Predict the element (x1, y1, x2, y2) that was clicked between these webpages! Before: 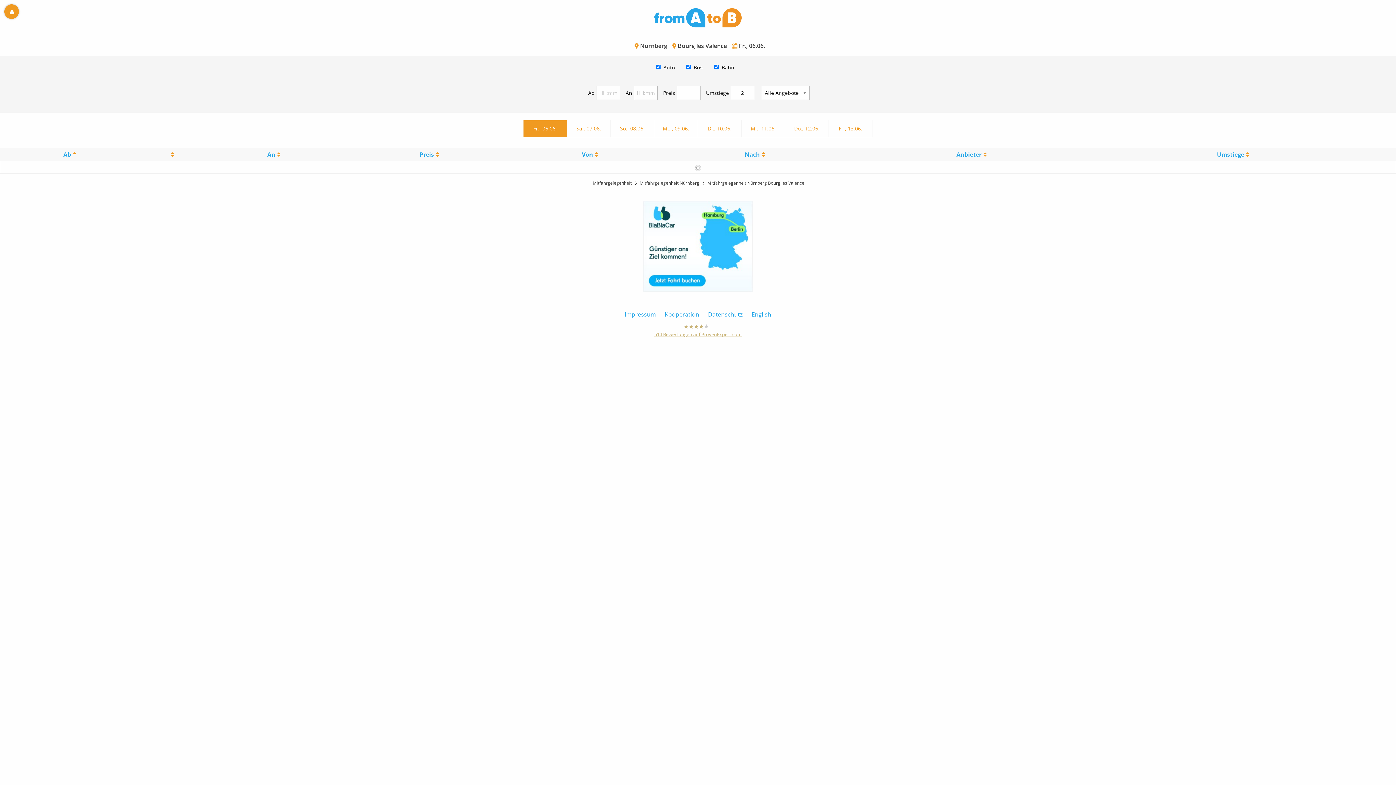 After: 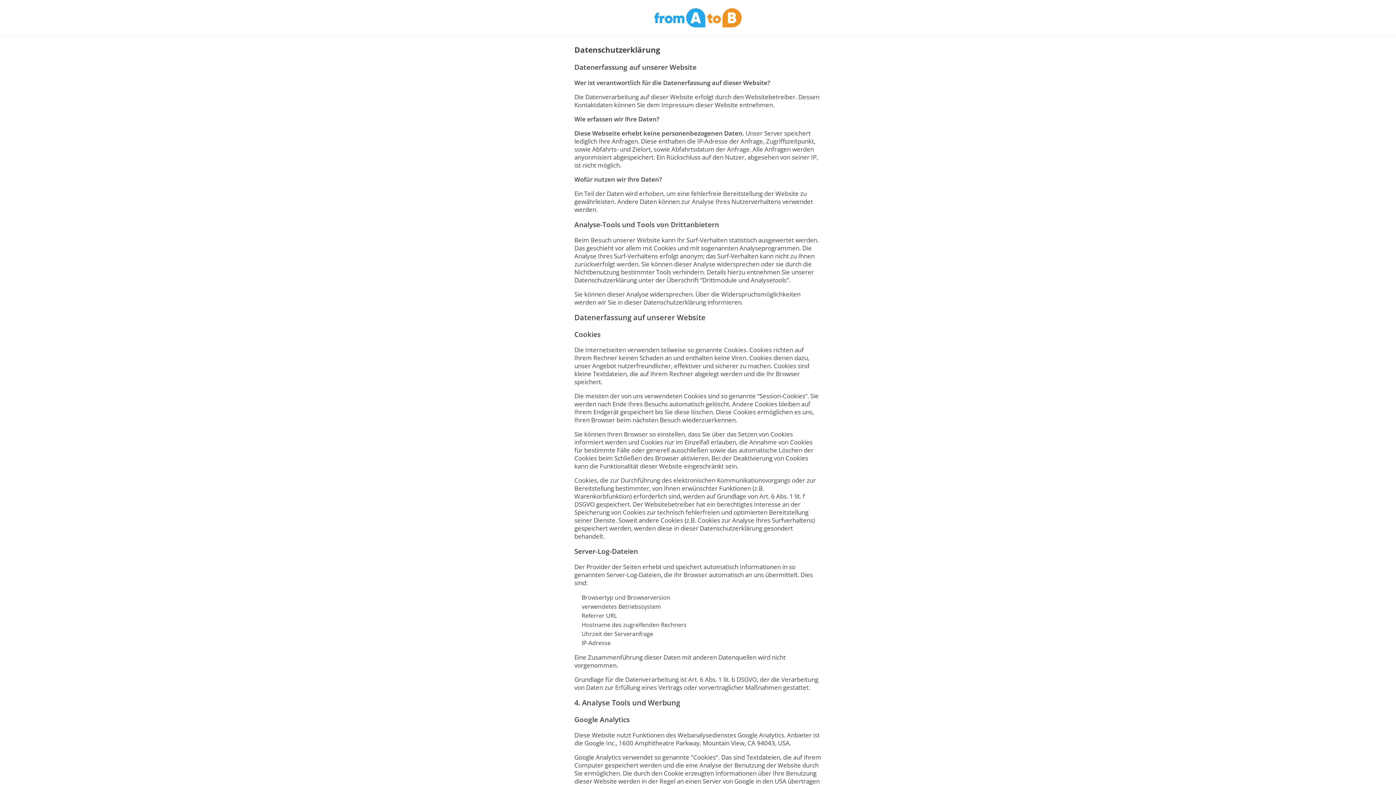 Action: bbox: (708, 310, 743, 318) label: Datenschutz